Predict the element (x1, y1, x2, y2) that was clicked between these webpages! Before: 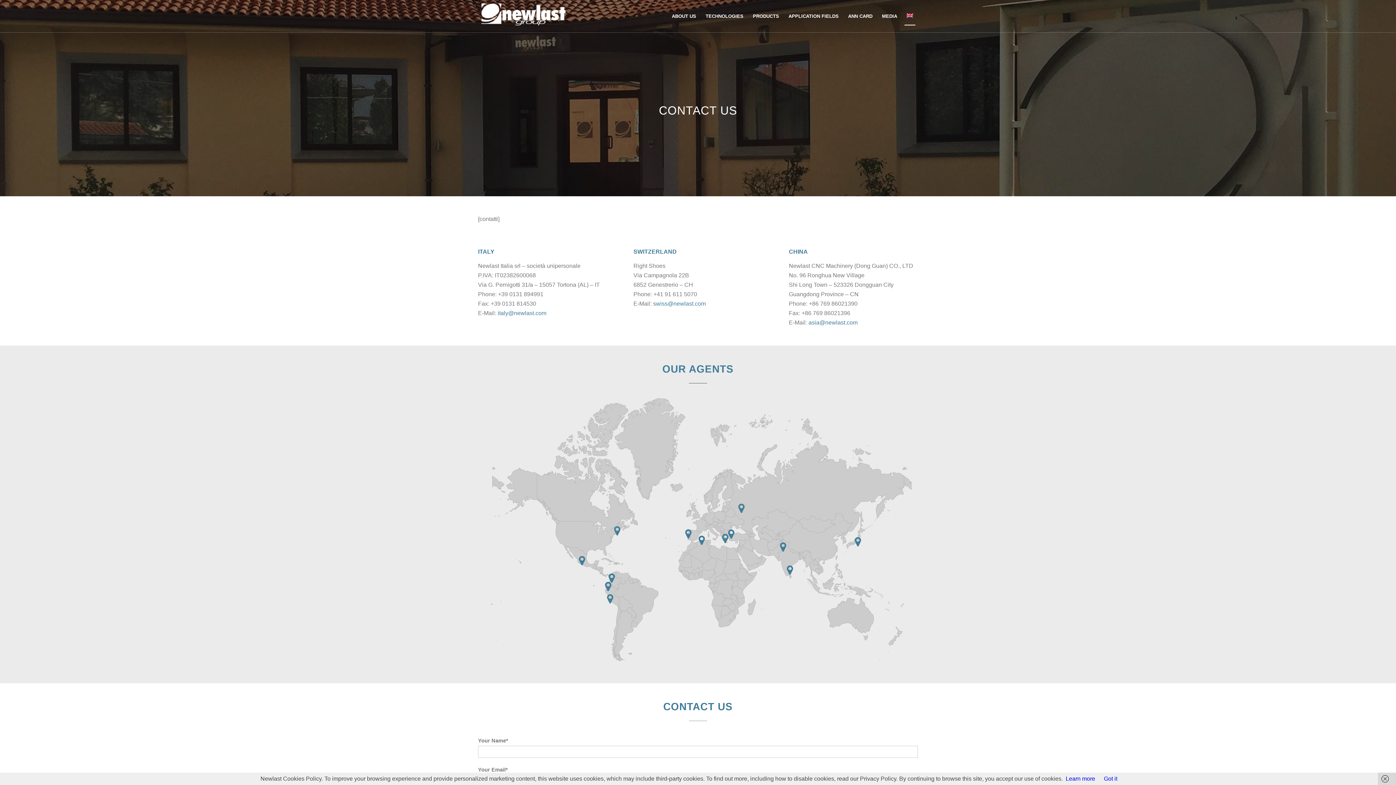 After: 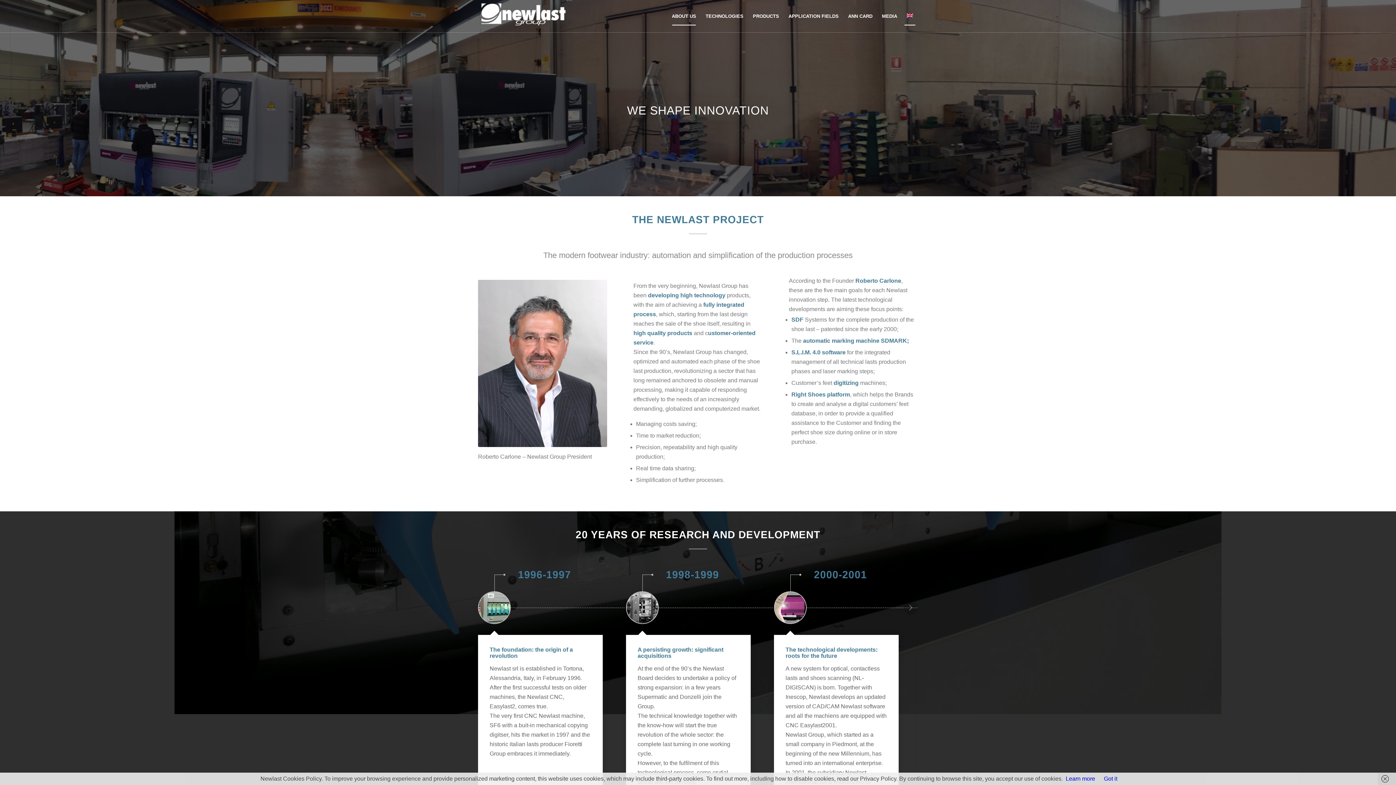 Action: label: ABOUT US bbox: (667, 0, 701, 32)